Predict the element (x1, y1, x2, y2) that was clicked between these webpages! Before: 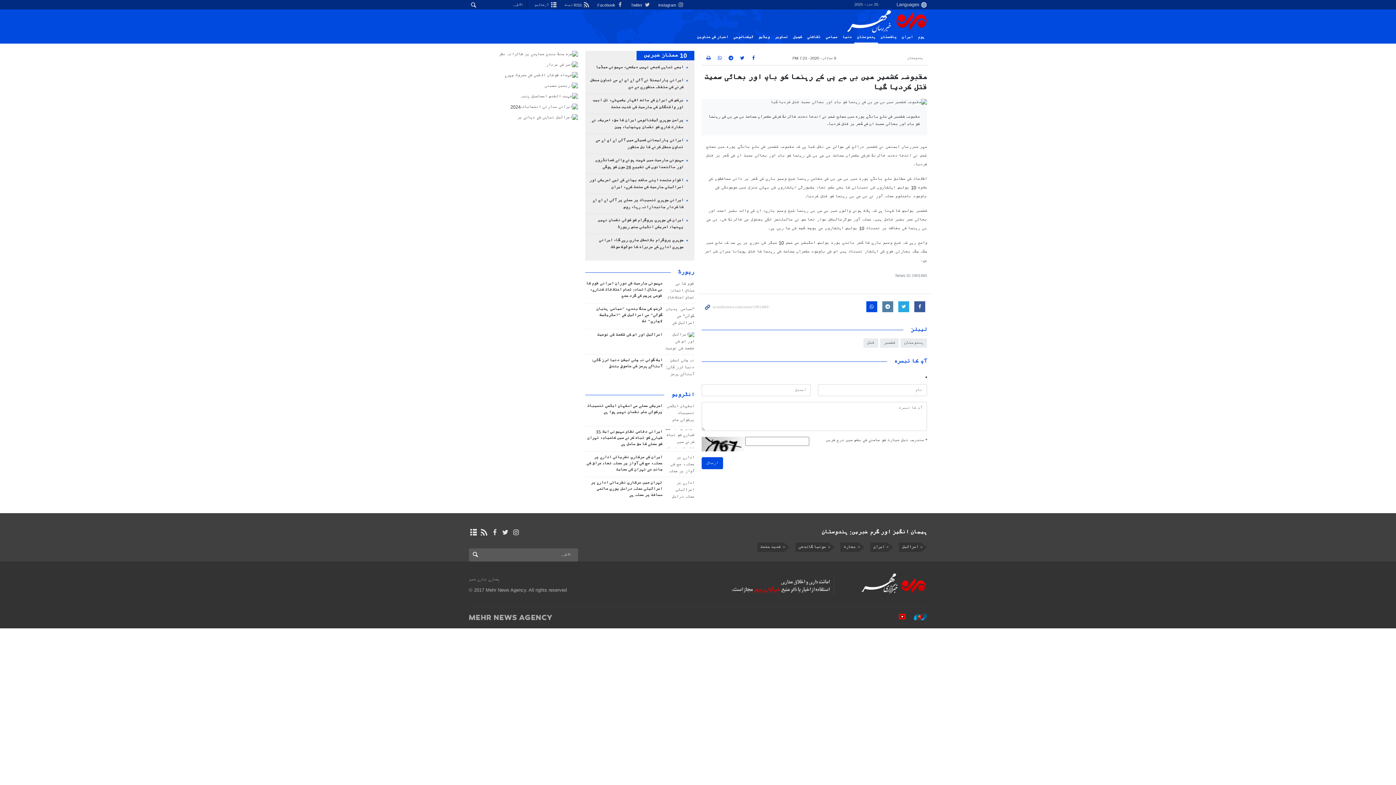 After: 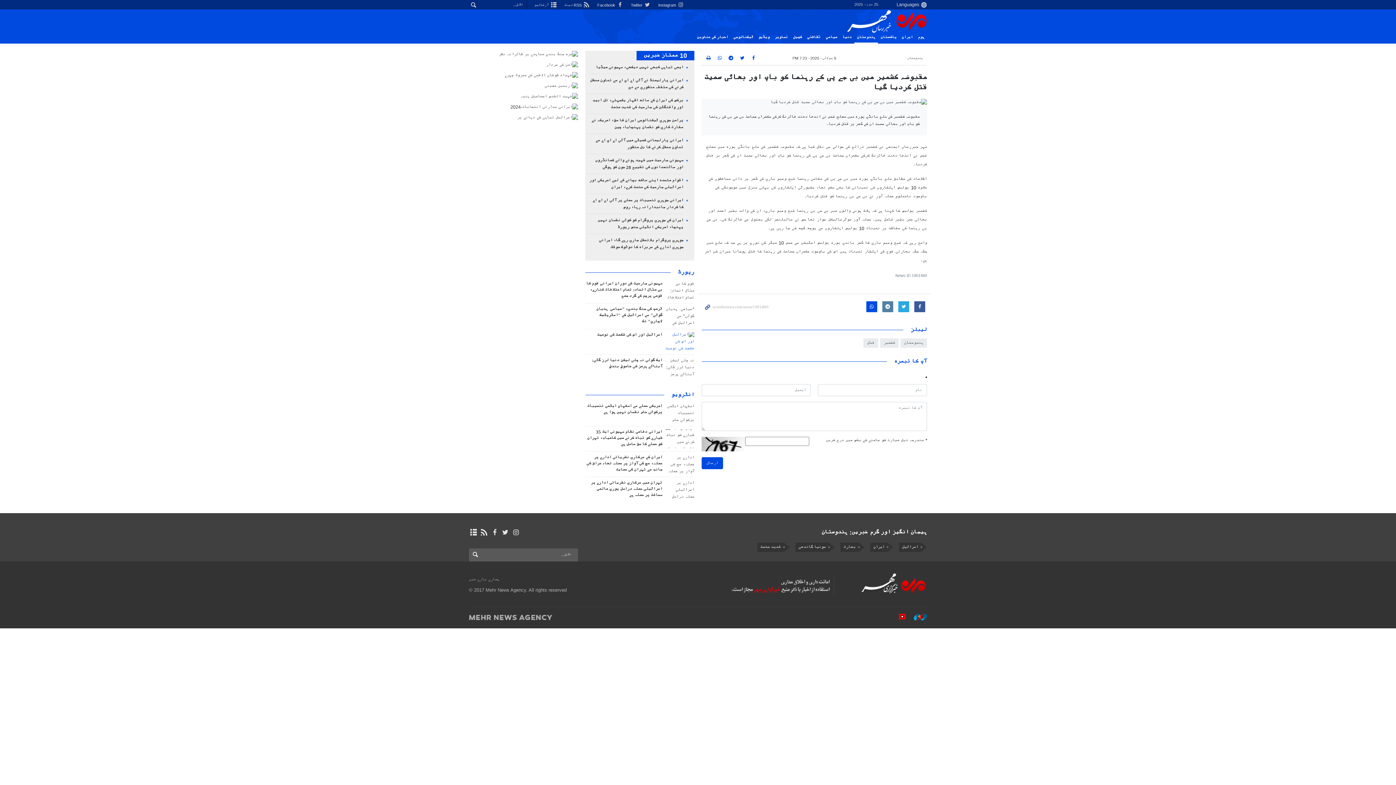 Action: bbox: (665, 332, 694, 351)